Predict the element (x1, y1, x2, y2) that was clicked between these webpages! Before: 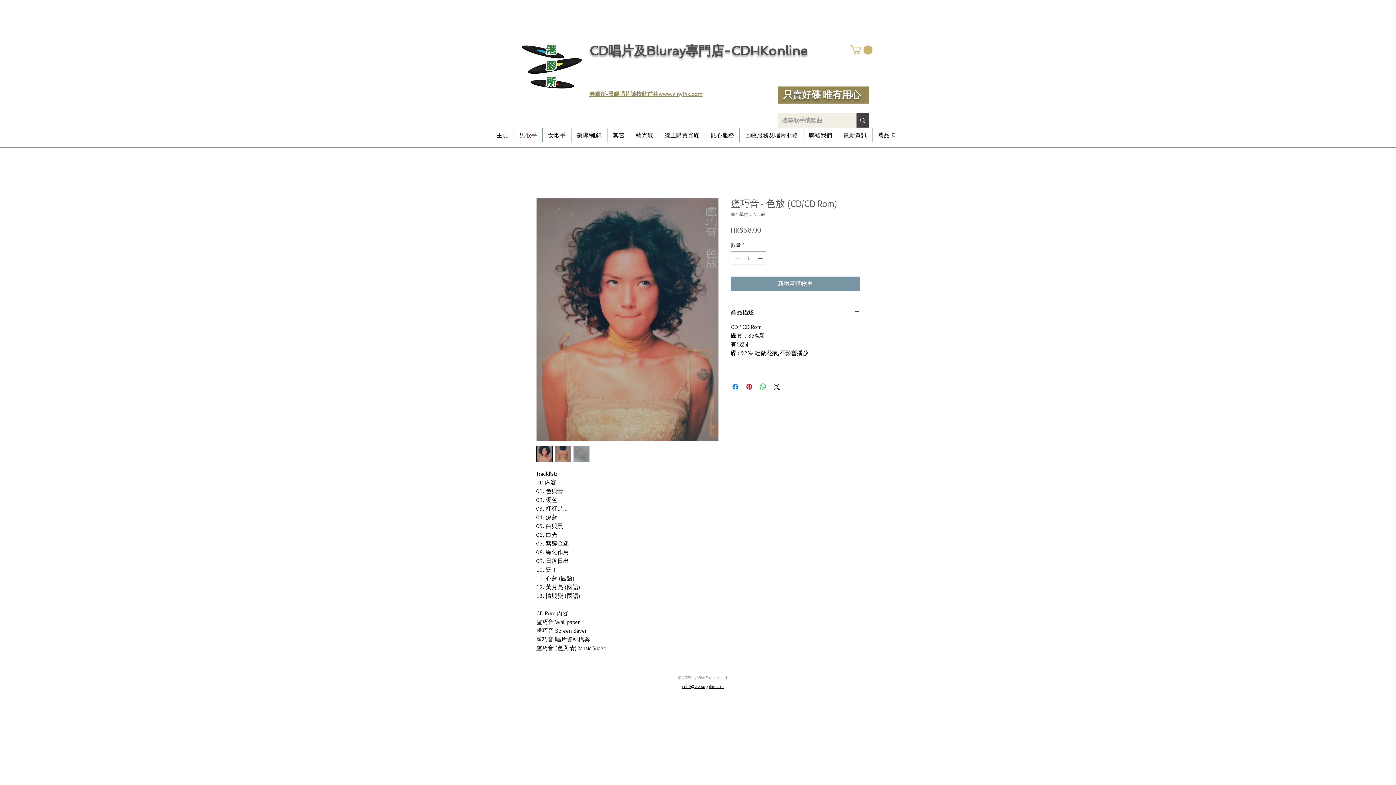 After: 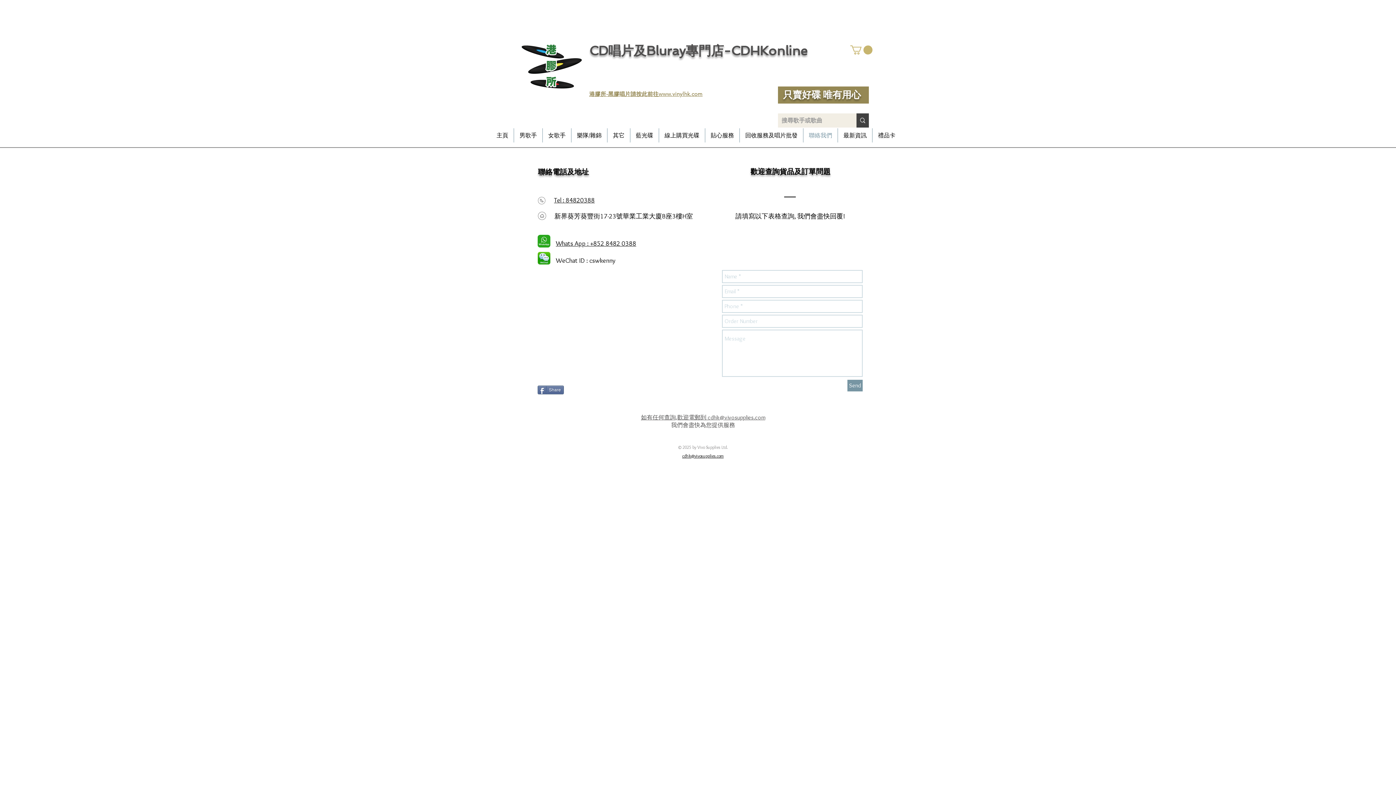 Action: label: 聯絡我們 bbox: (803, 128, 837, 142)